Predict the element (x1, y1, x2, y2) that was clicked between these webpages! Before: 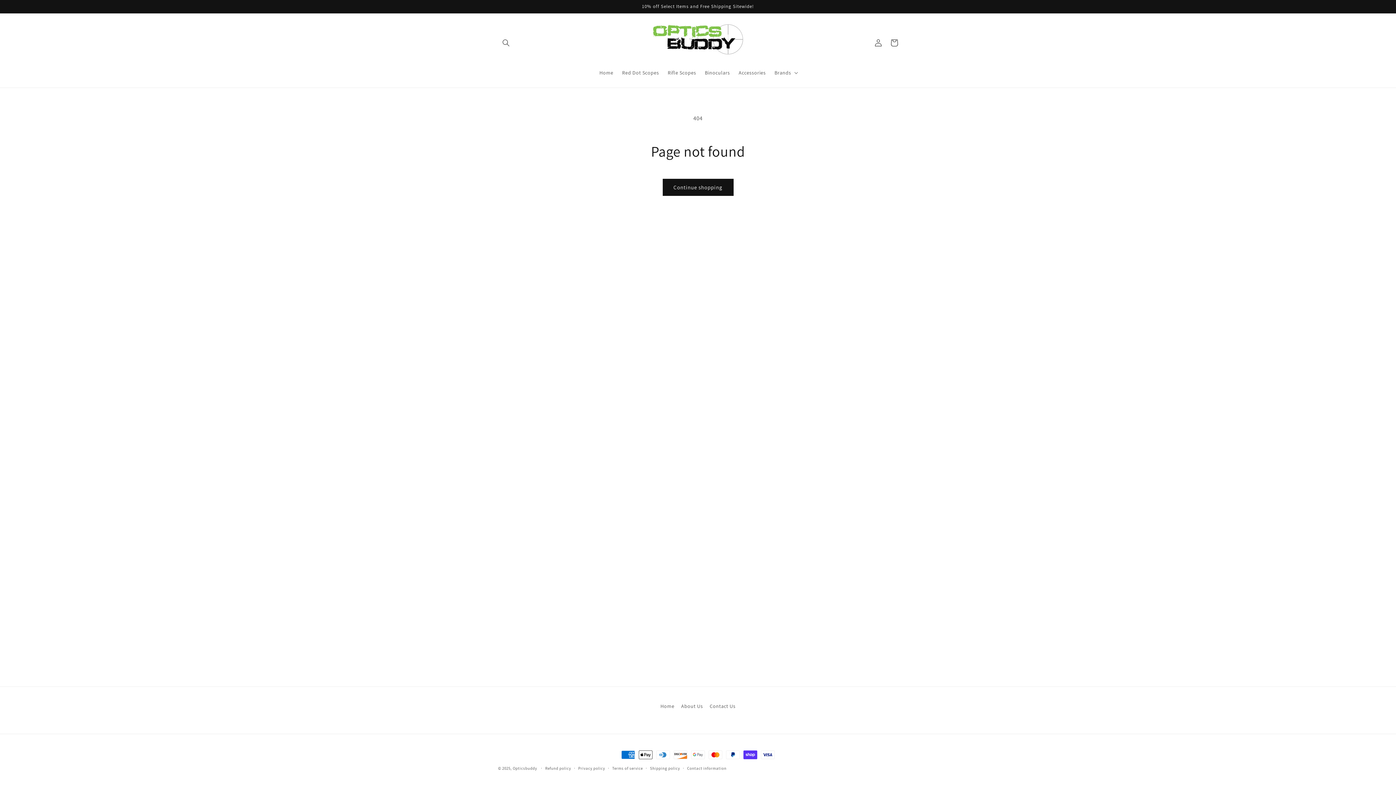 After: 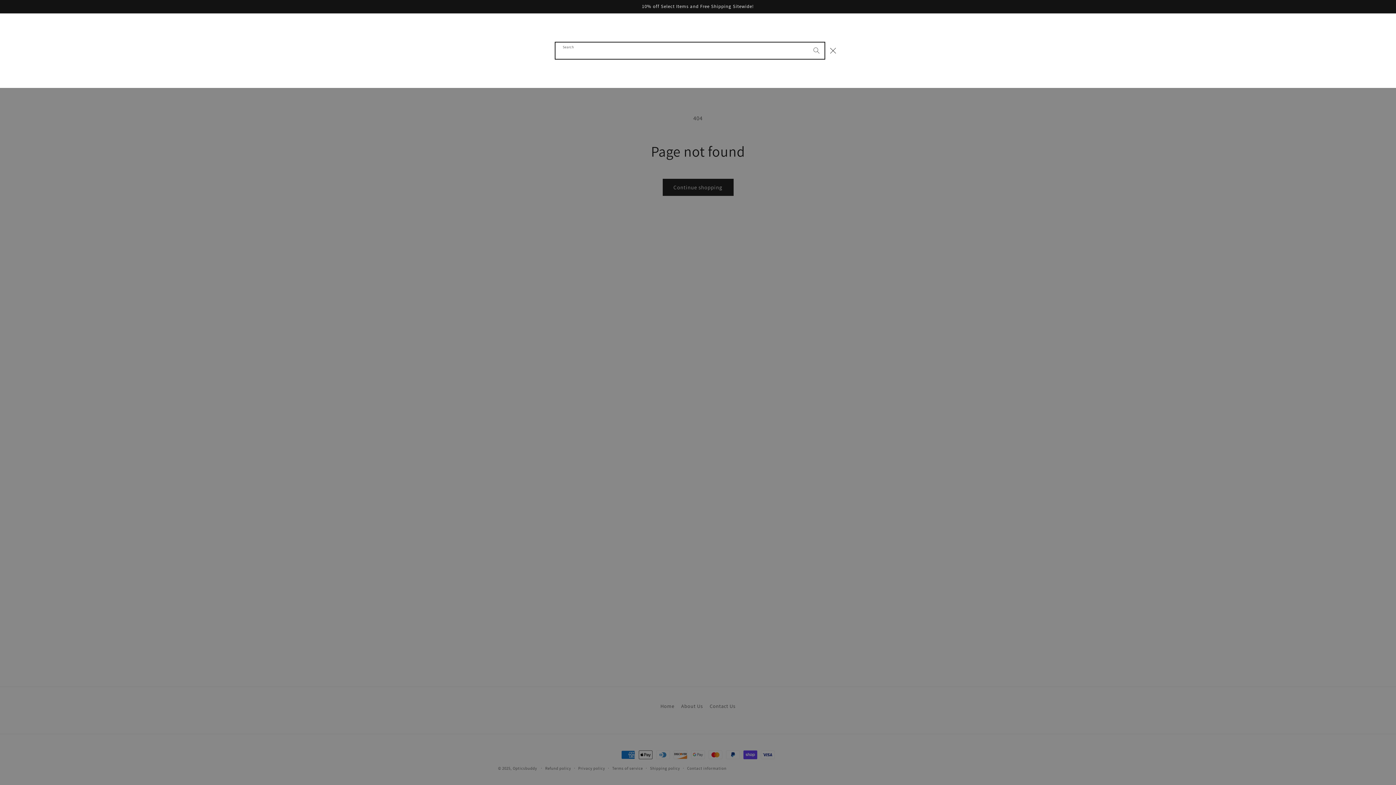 Action: label: Search bbox: (498, 34, 514, 50)